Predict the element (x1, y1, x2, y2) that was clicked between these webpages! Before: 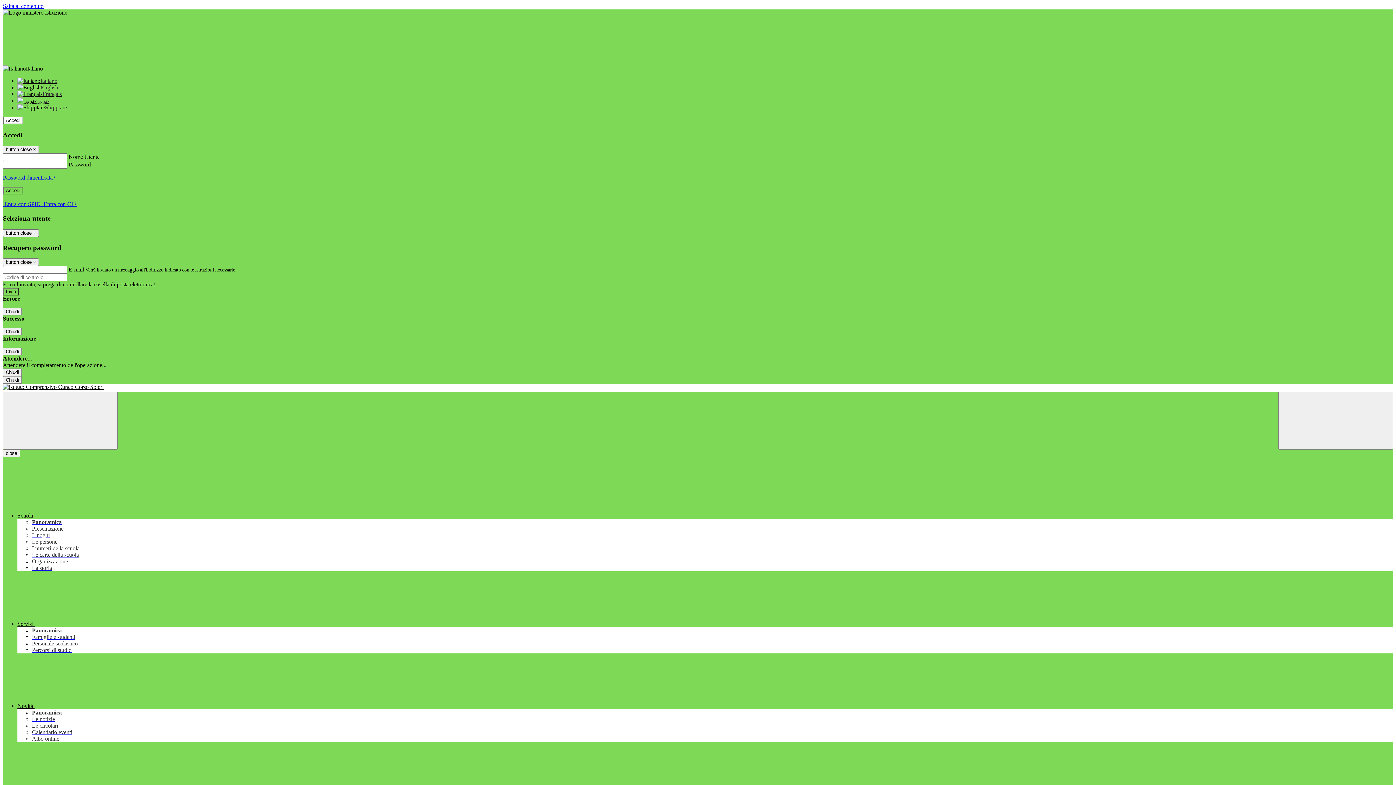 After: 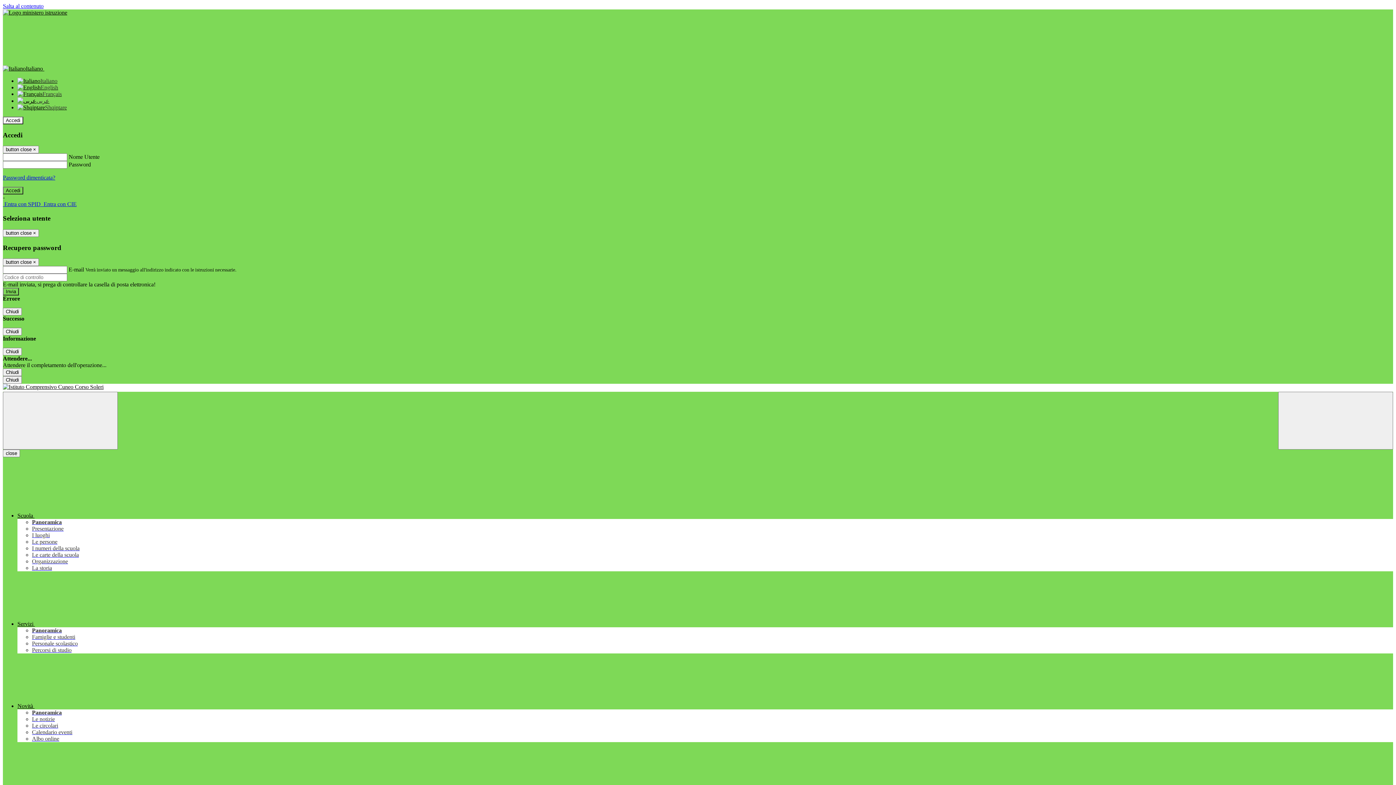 Action: label: Organizzazione bbox: (32, 558, 68, 564)